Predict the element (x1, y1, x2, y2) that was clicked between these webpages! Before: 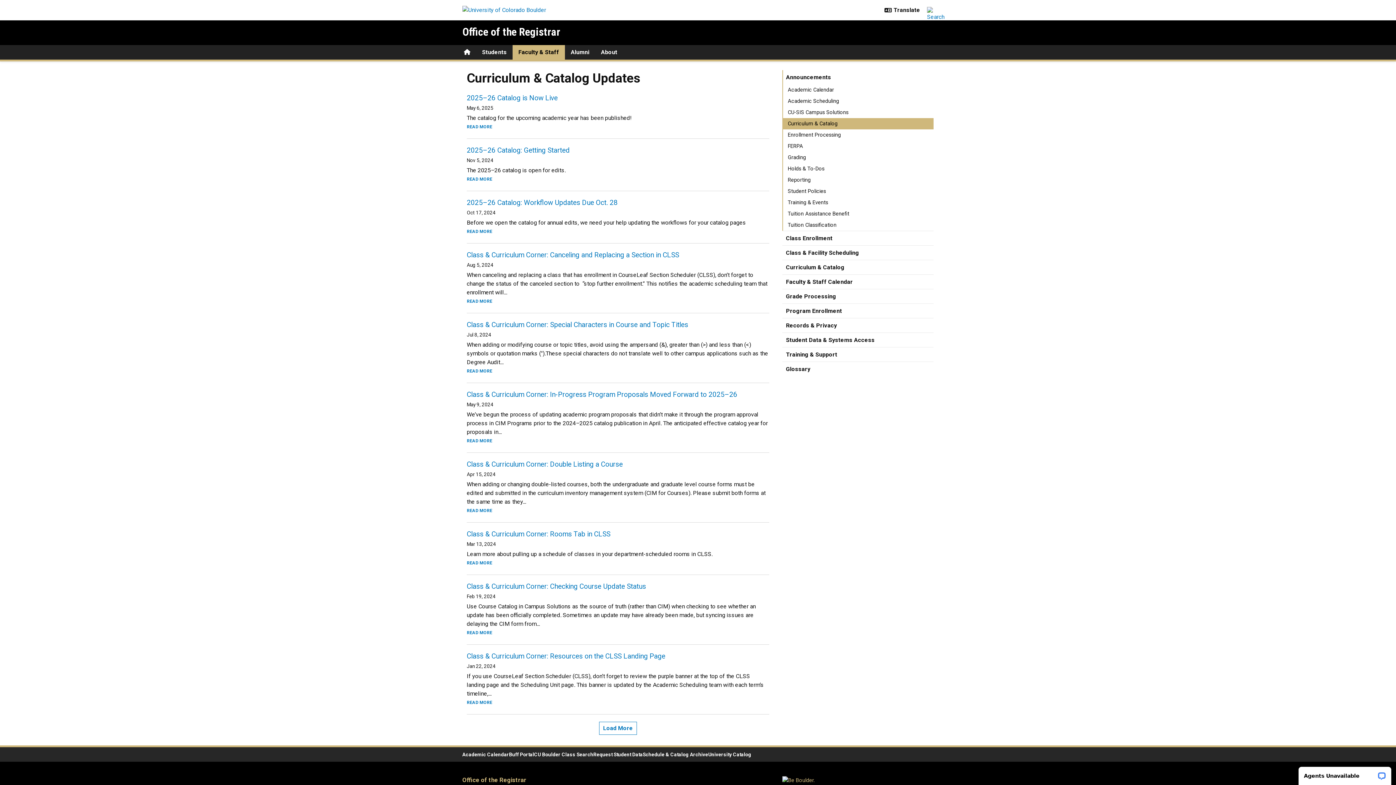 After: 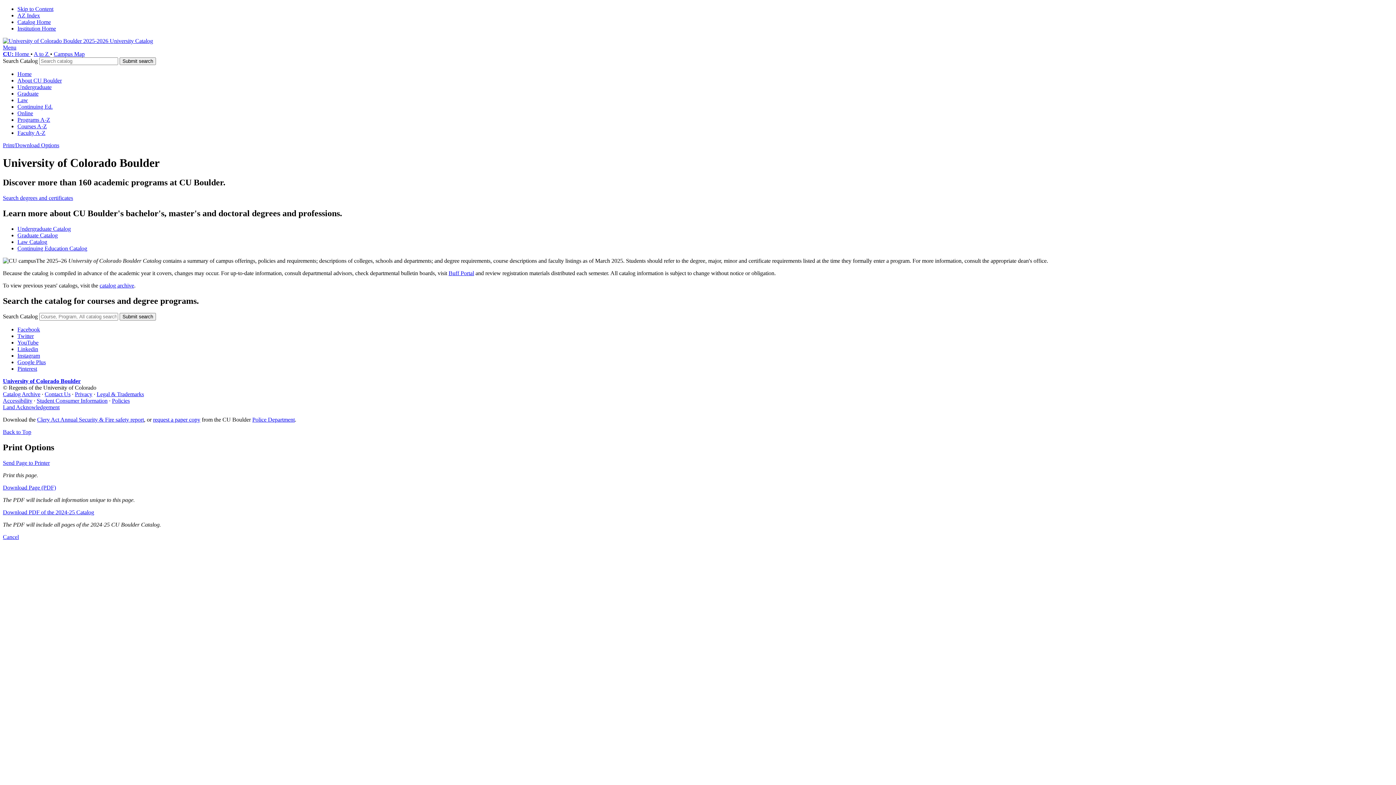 Action: bbox: (708, 747, 751, 762) label: University Catalog